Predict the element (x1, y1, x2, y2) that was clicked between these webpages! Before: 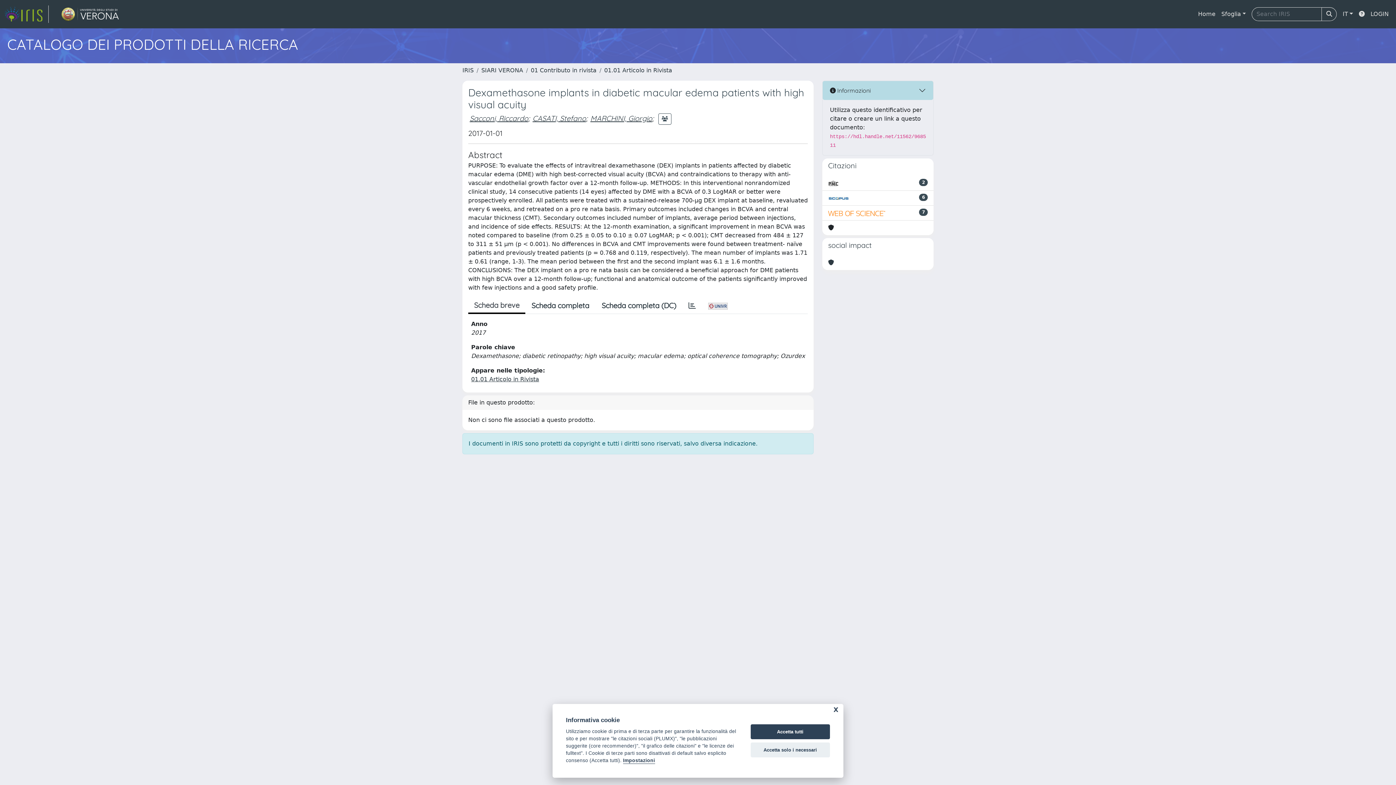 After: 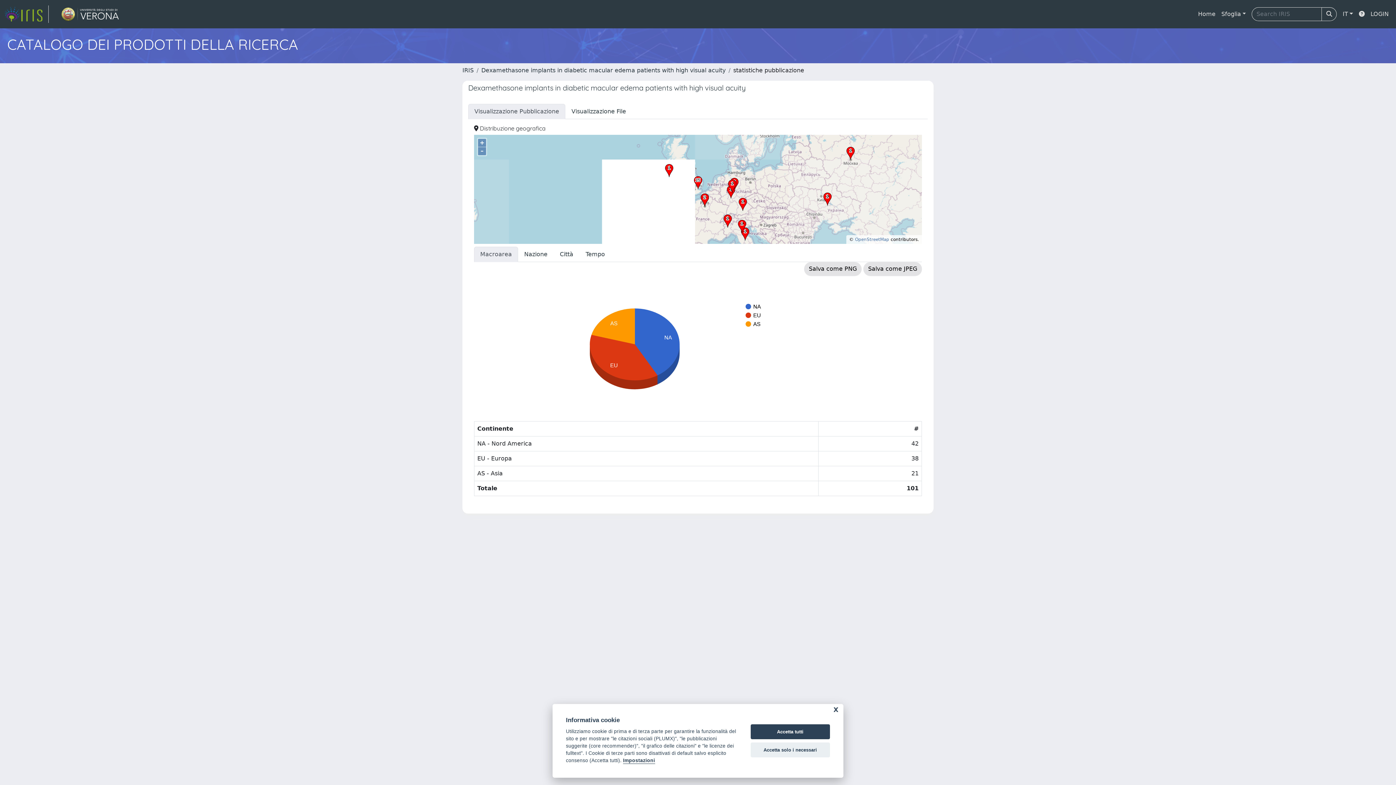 Action: bbox: (682, 298, 702, 313)